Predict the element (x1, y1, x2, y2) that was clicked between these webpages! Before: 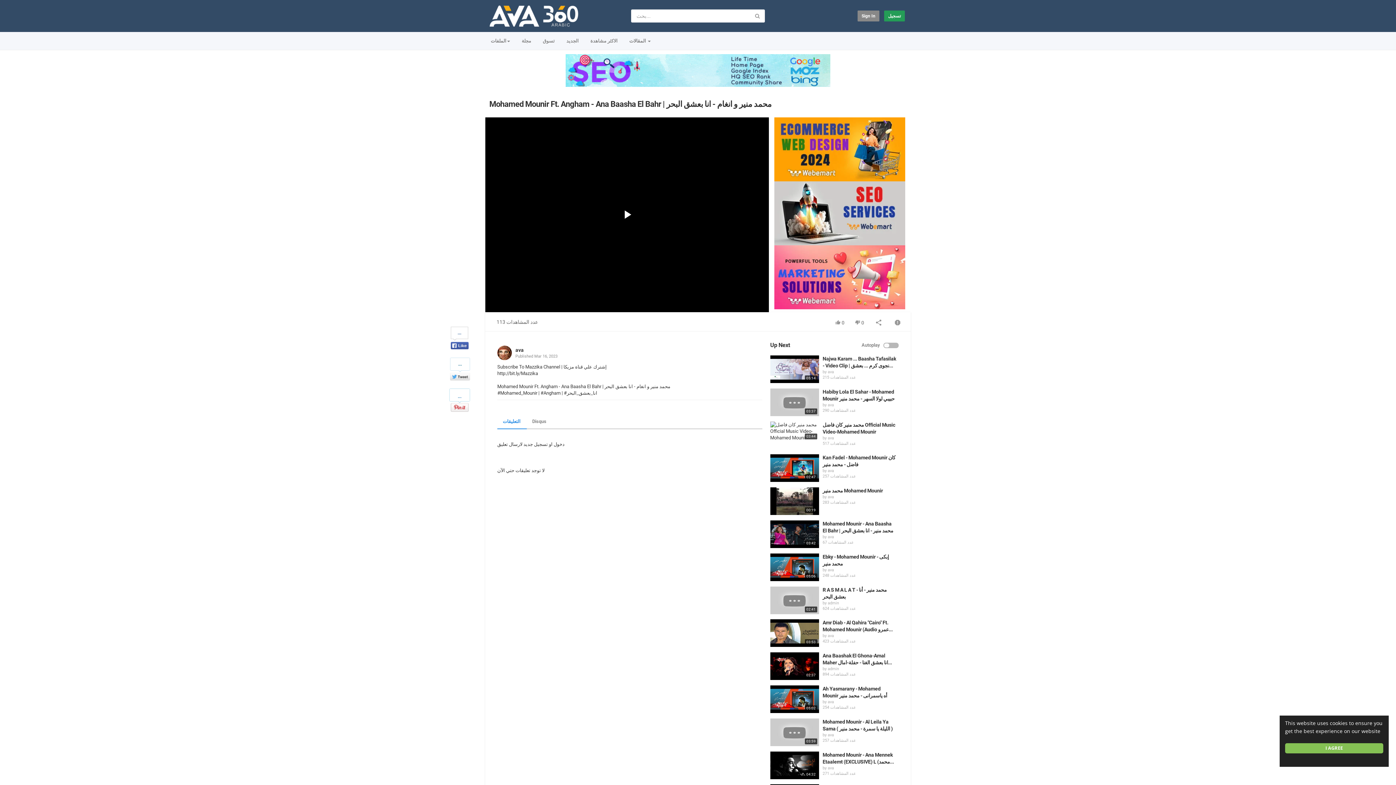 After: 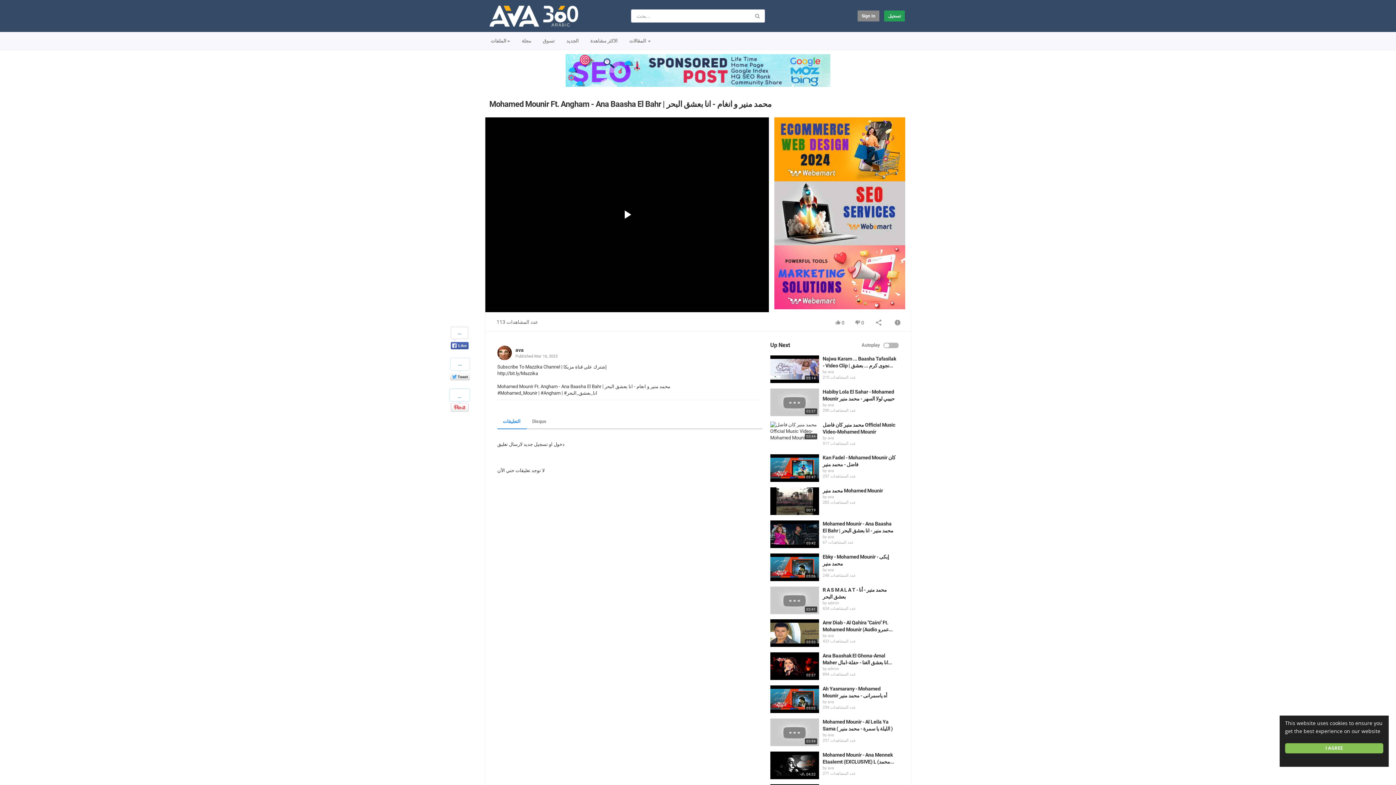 Action: bbox: (774, 210, 905, 215)